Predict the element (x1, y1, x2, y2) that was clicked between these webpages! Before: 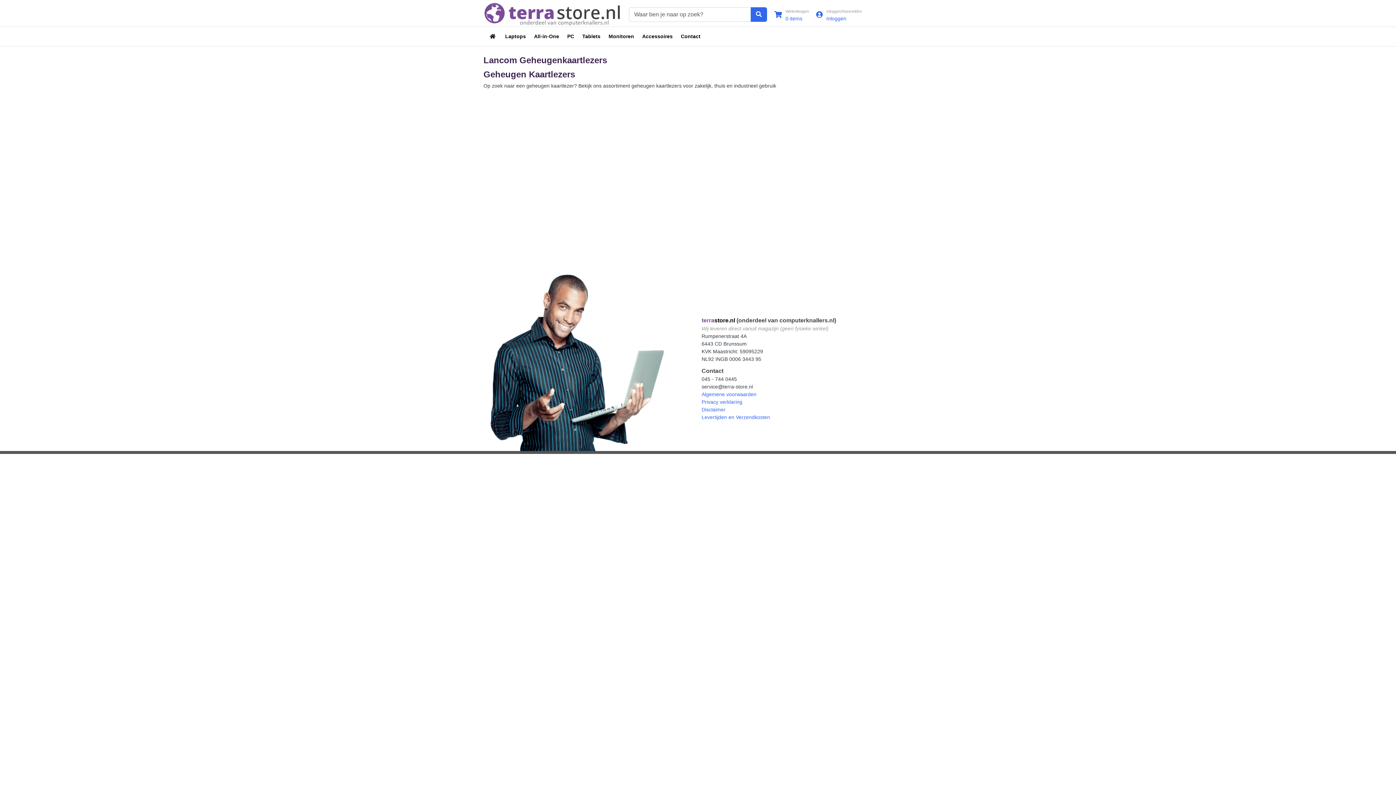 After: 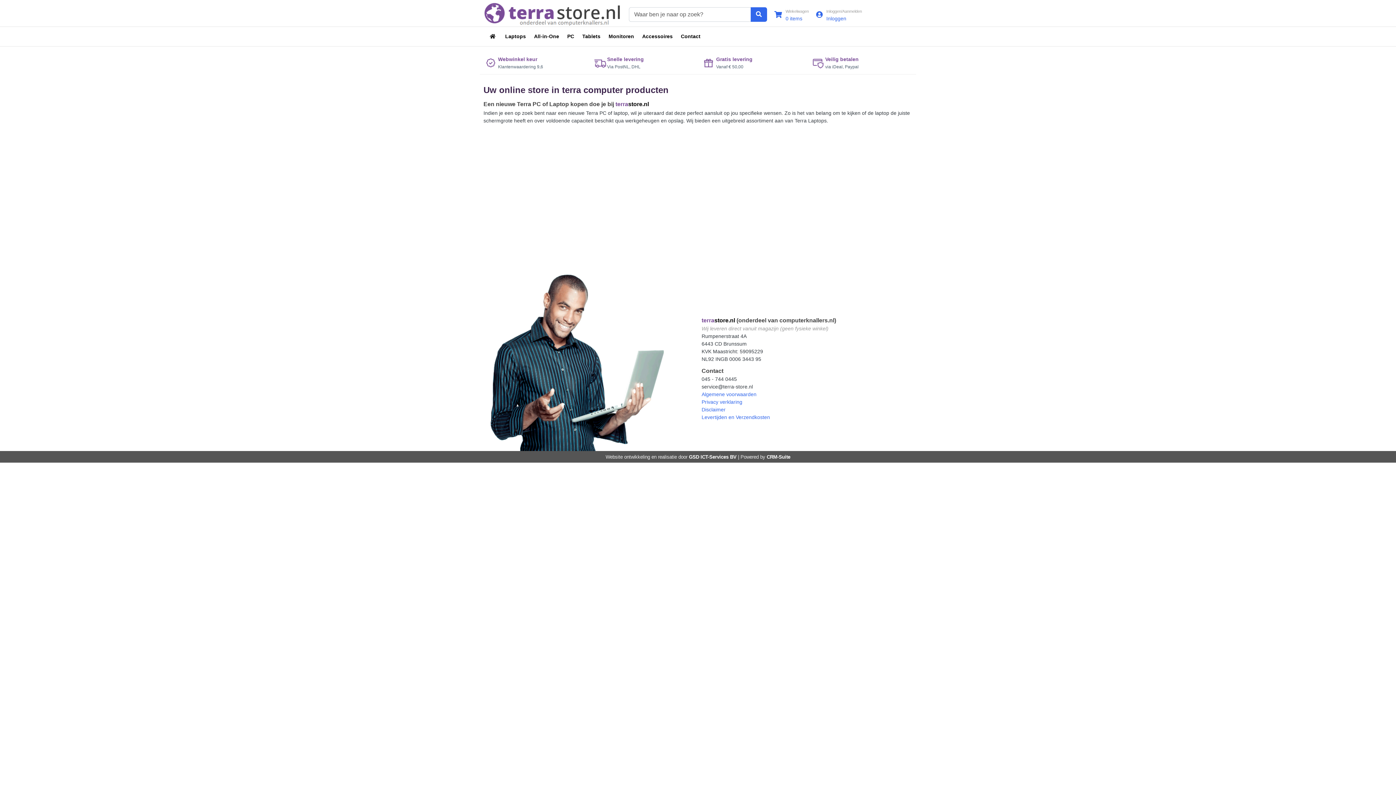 Action: bbox: (483, 10, 621, 16)